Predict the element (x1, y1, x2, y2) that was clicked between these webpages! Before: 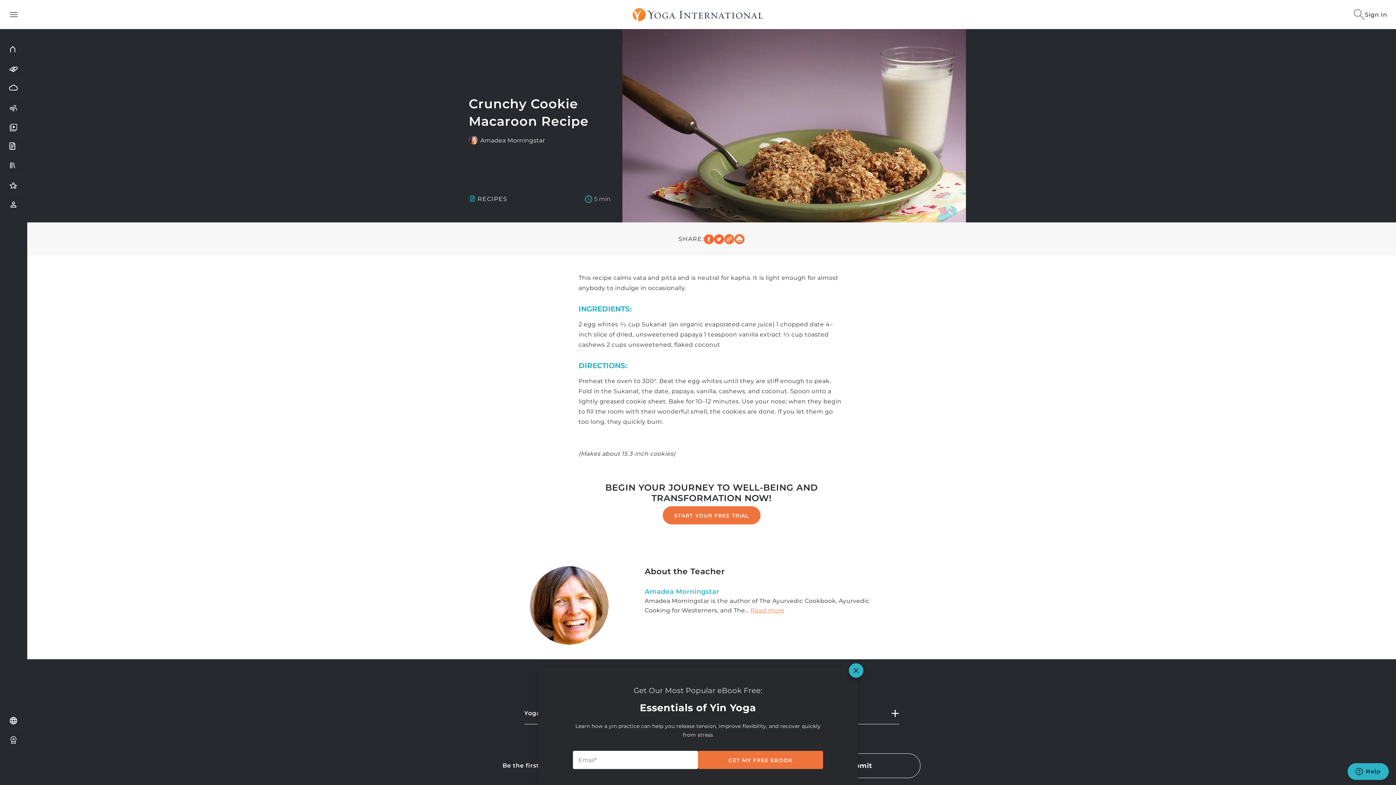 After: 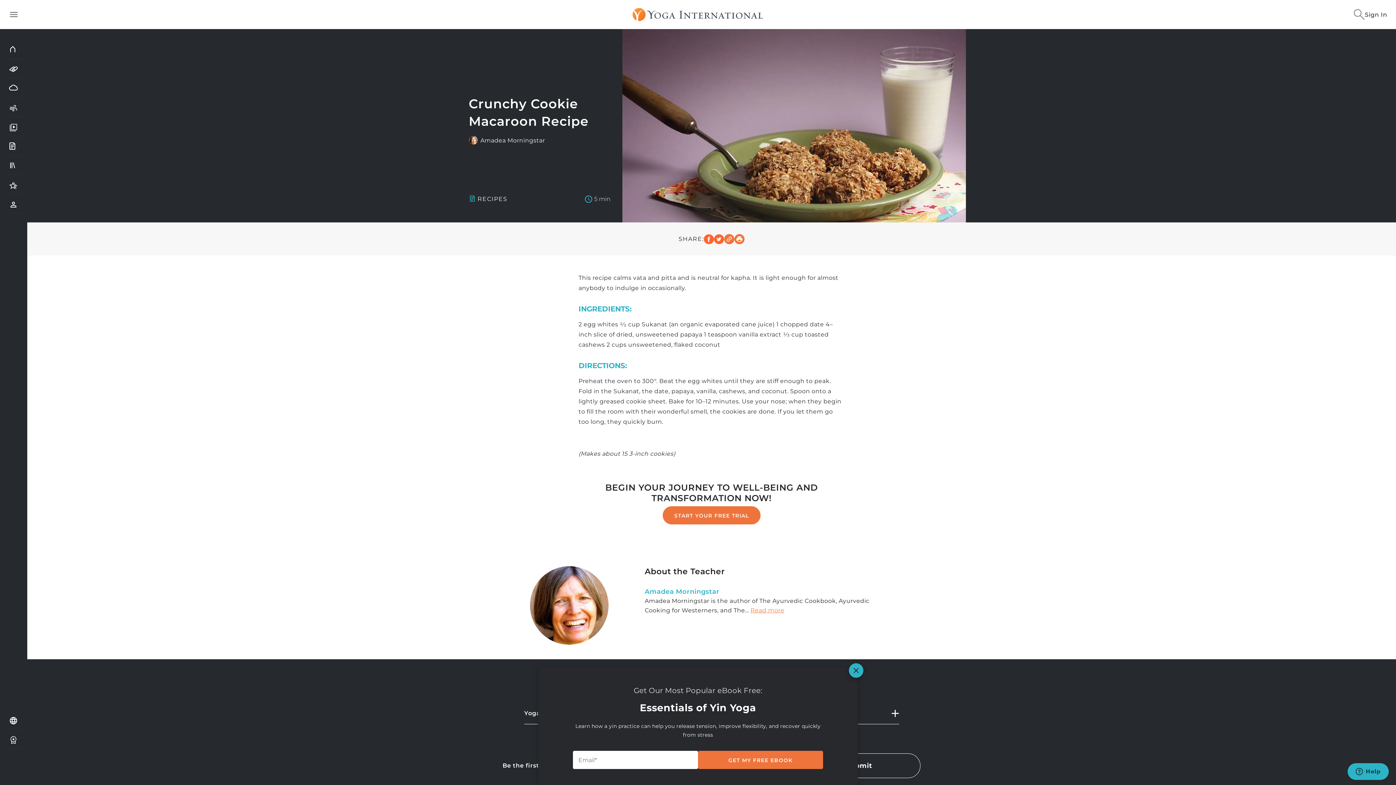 Action: label: Copy link bbox: (724, 234, 734, 244)